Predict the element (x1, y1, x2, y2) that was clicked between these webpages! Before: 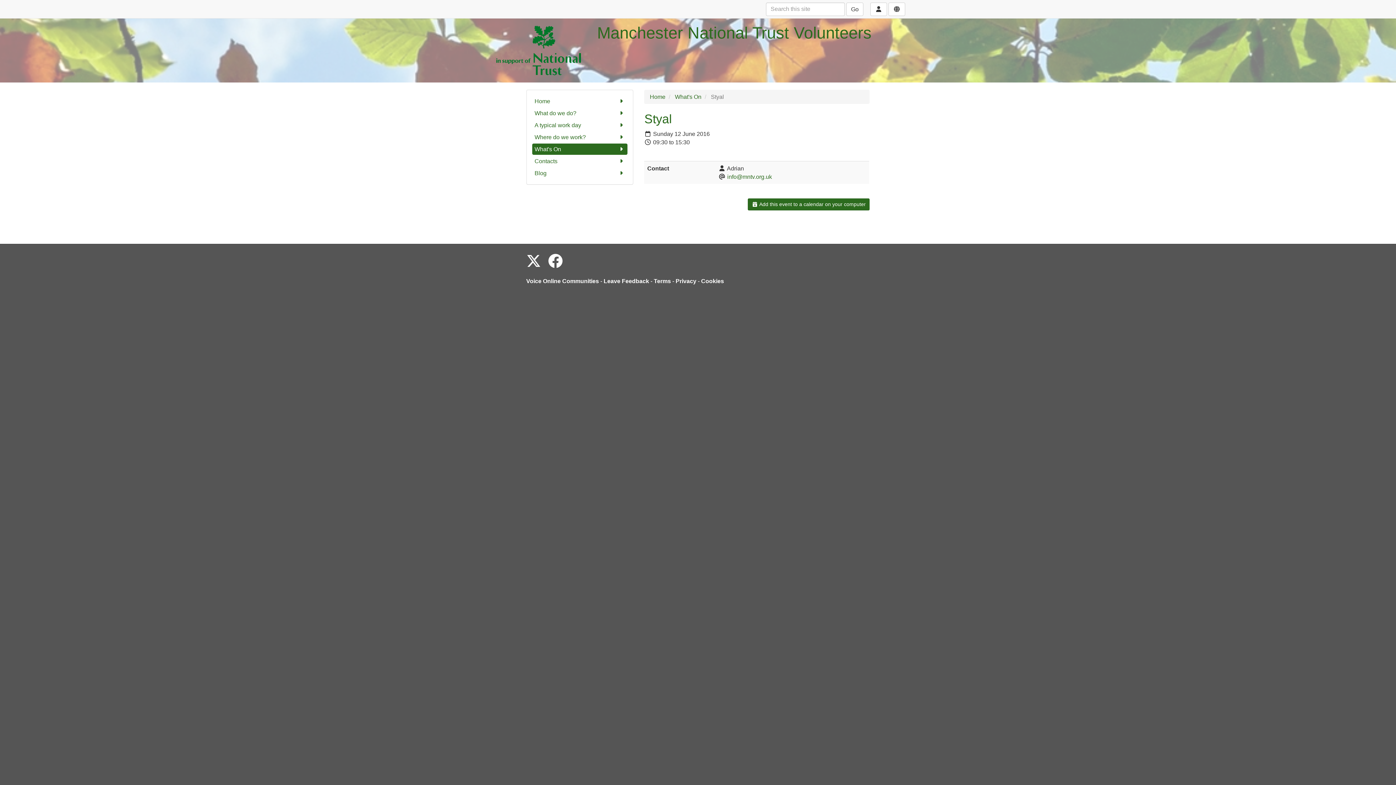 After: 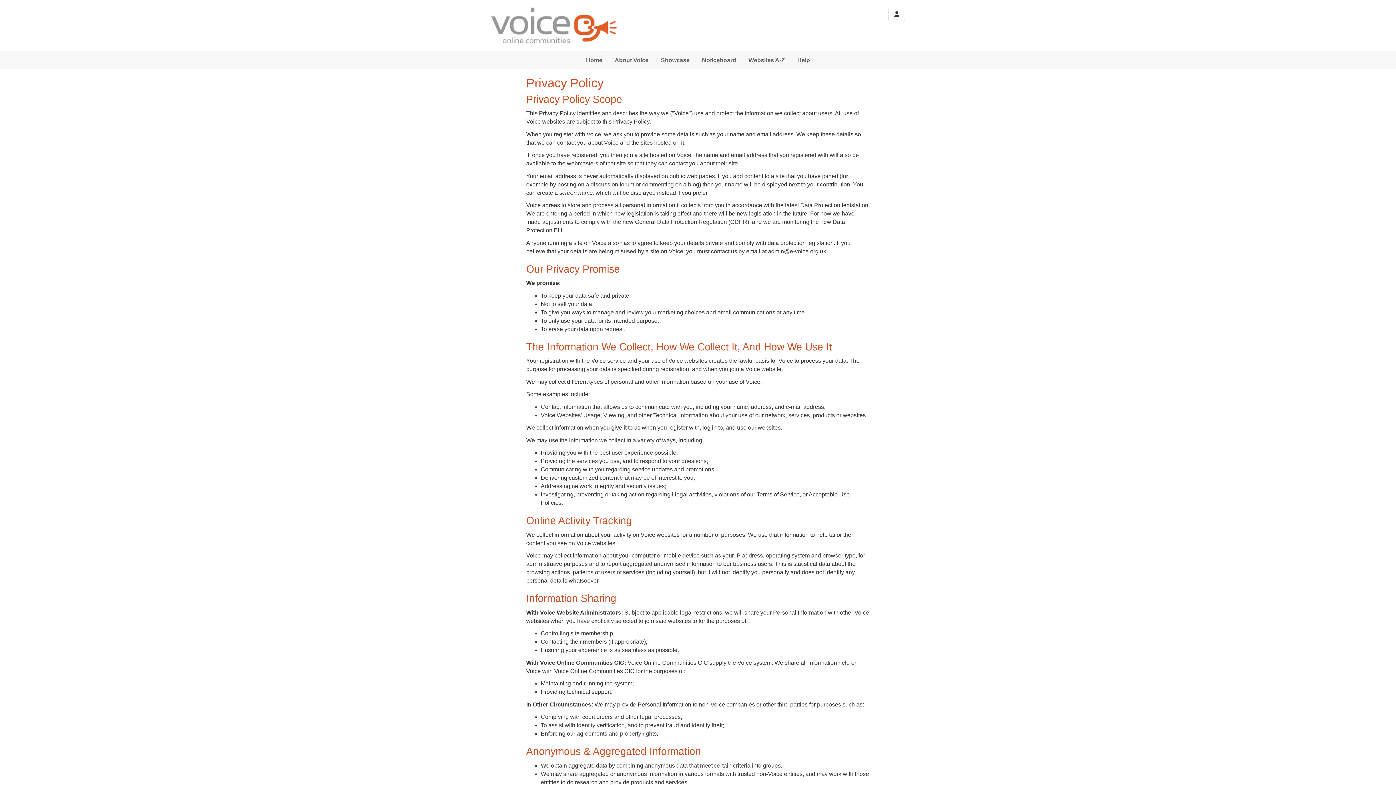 Action: bbox: (675, 278, 696, 284) label: Privacy